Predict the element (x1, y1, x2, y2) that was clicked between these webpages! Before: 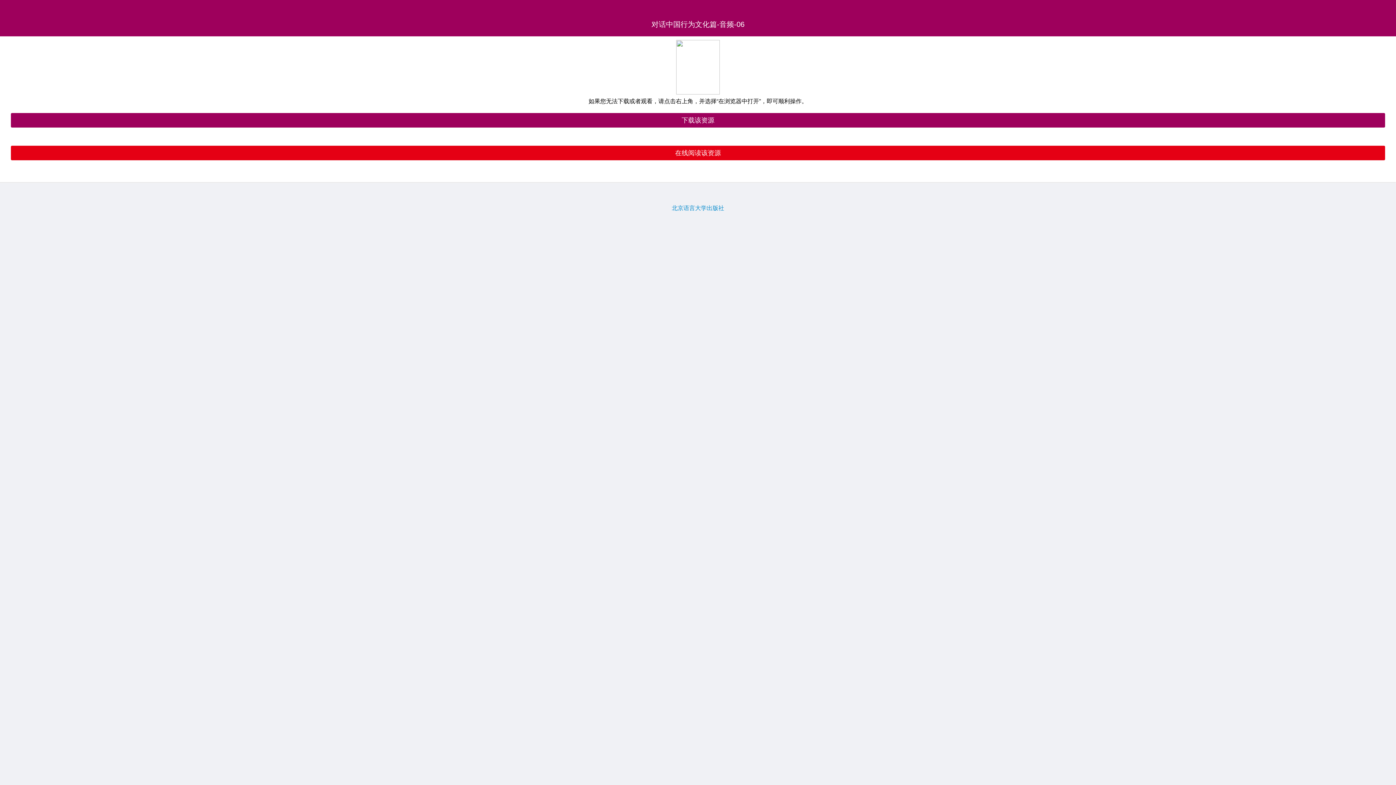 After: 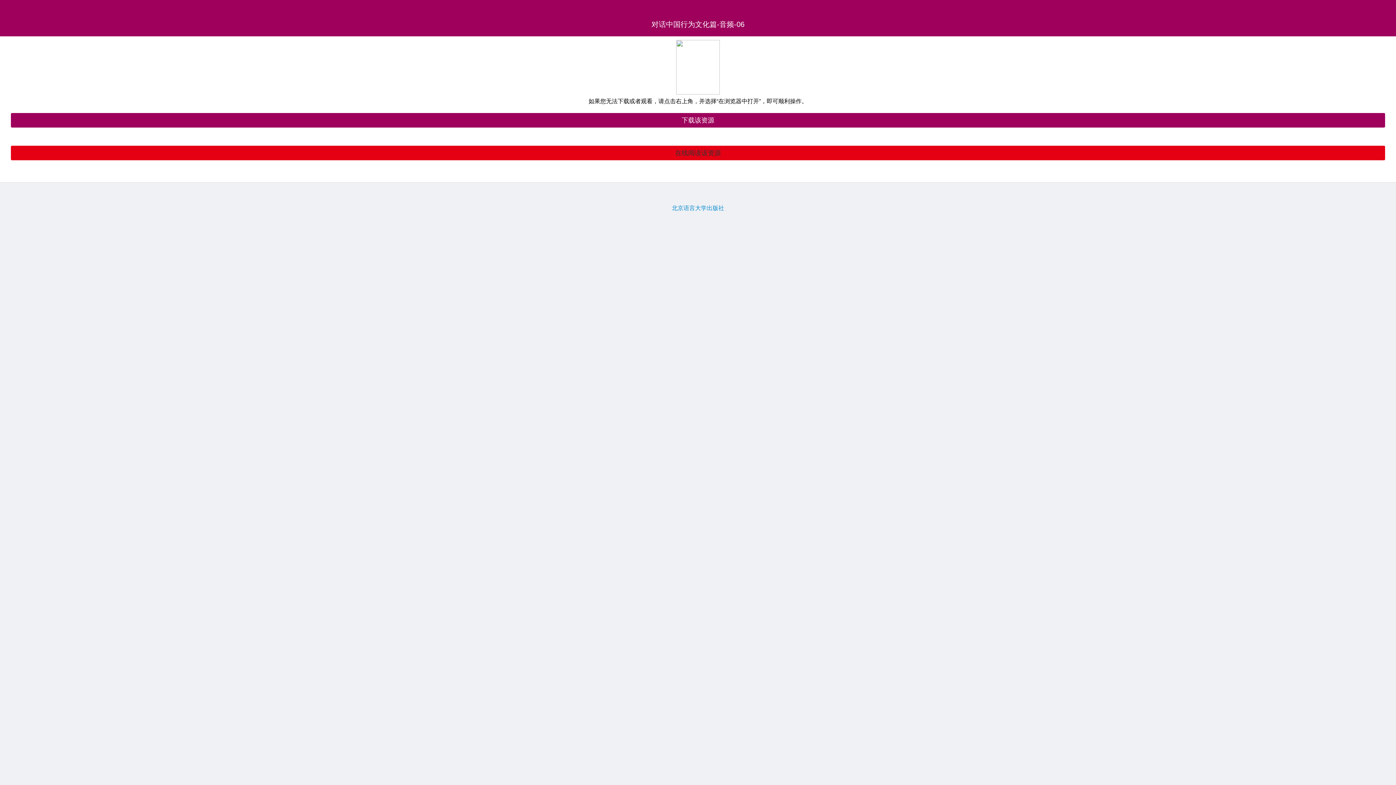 Action: bbox: (10, 145, 1385, 160) label: 在线阅读该资源